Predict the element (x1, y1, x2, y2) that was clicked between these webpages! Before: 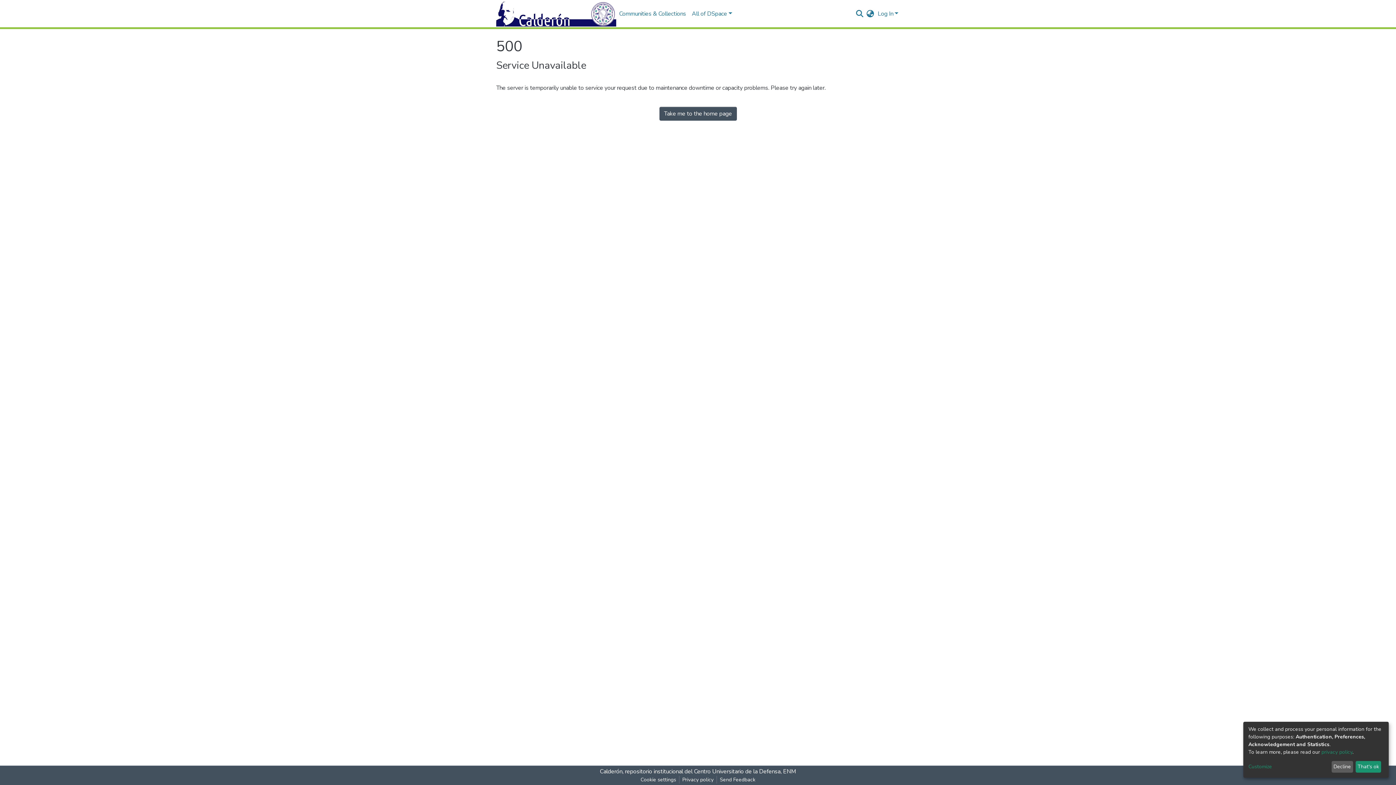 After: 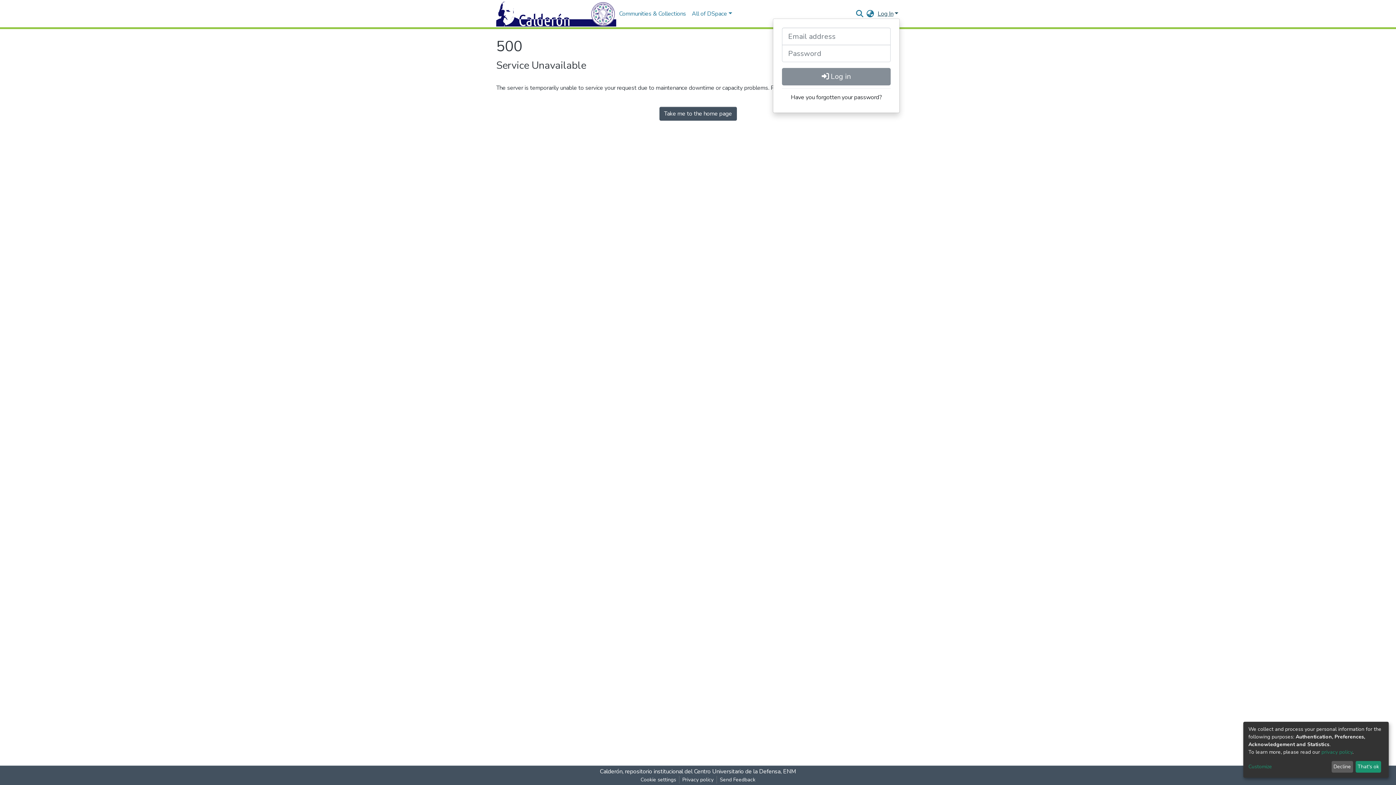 Action: bbox: (876, 9, 900, 17) label: Log In